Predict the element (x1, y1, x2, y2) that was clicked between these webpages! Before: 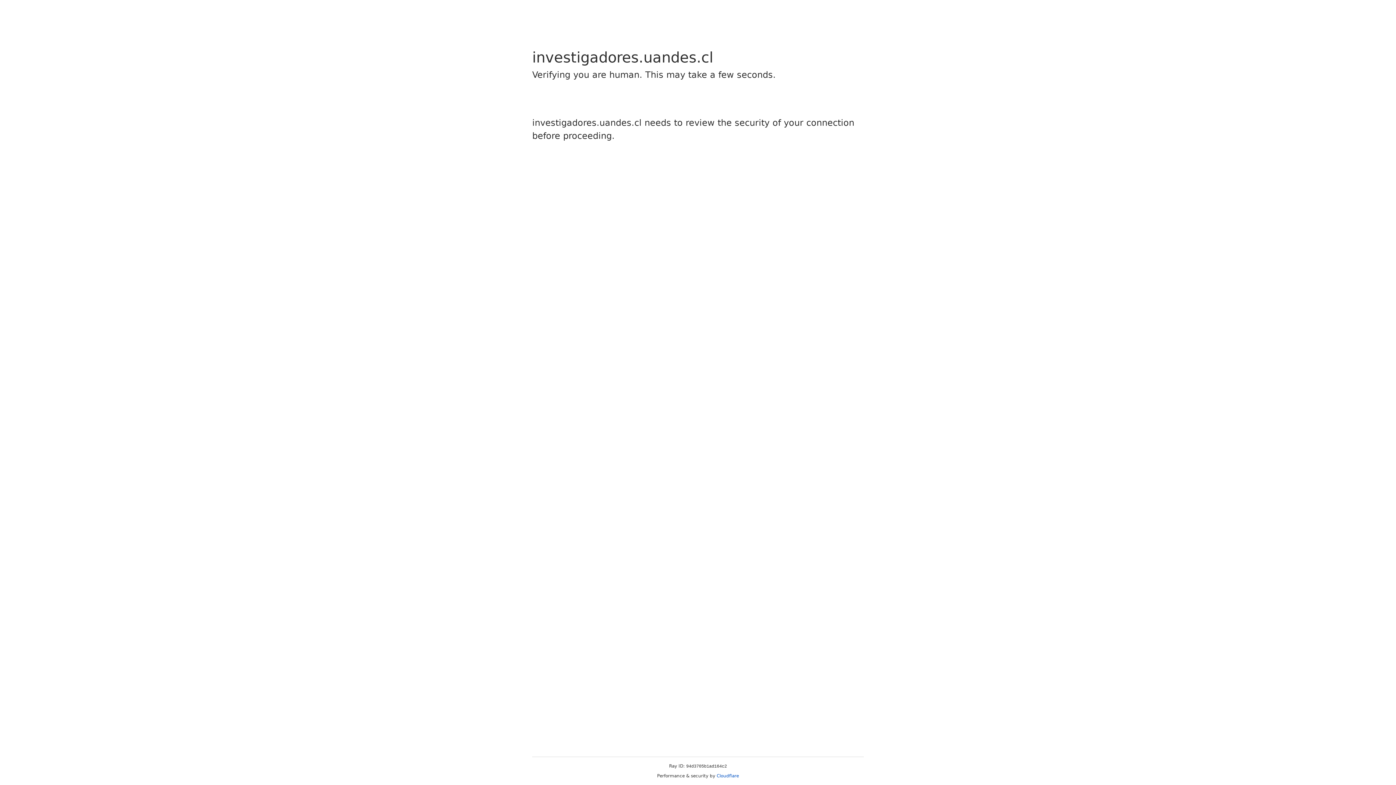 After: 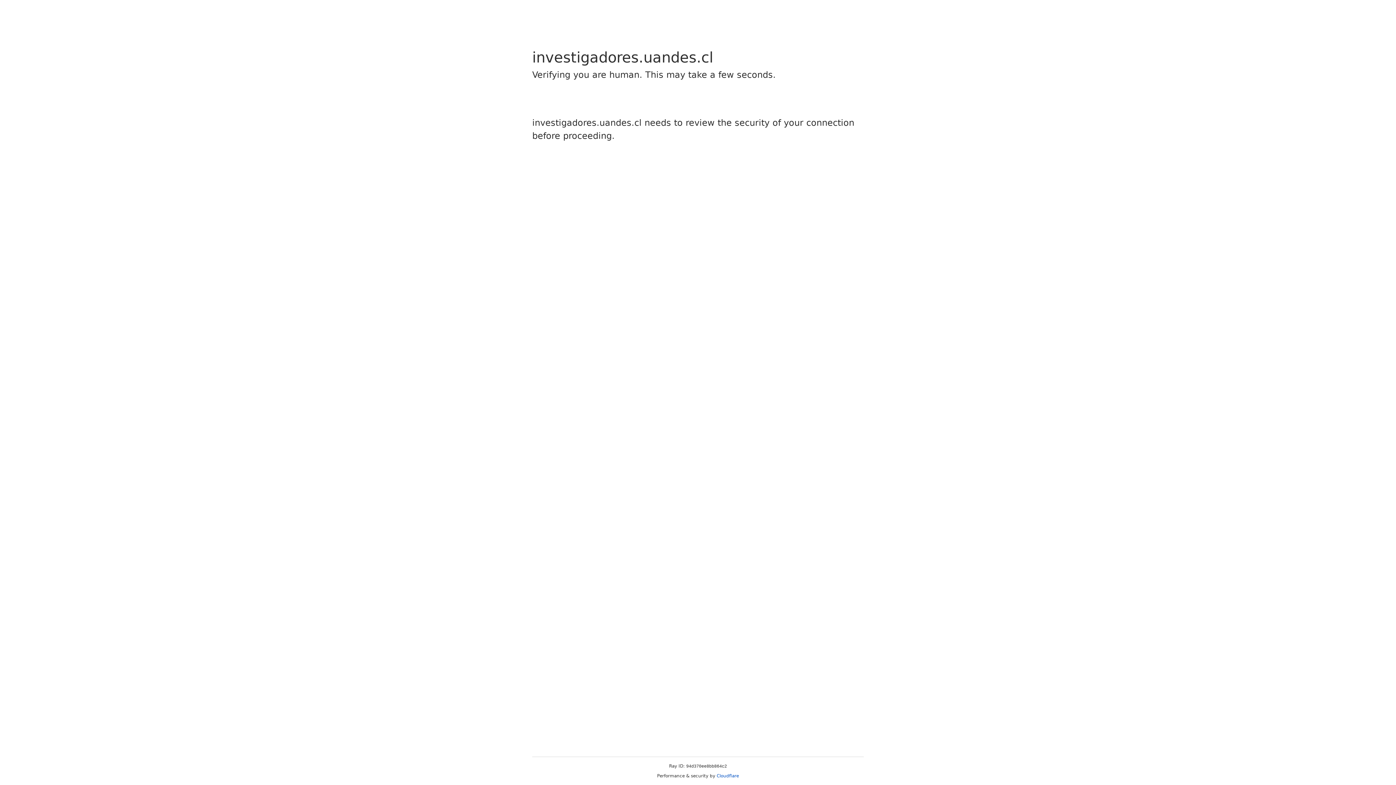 Action: bbox: (716, 773, 739, 778) label: Cloudflare